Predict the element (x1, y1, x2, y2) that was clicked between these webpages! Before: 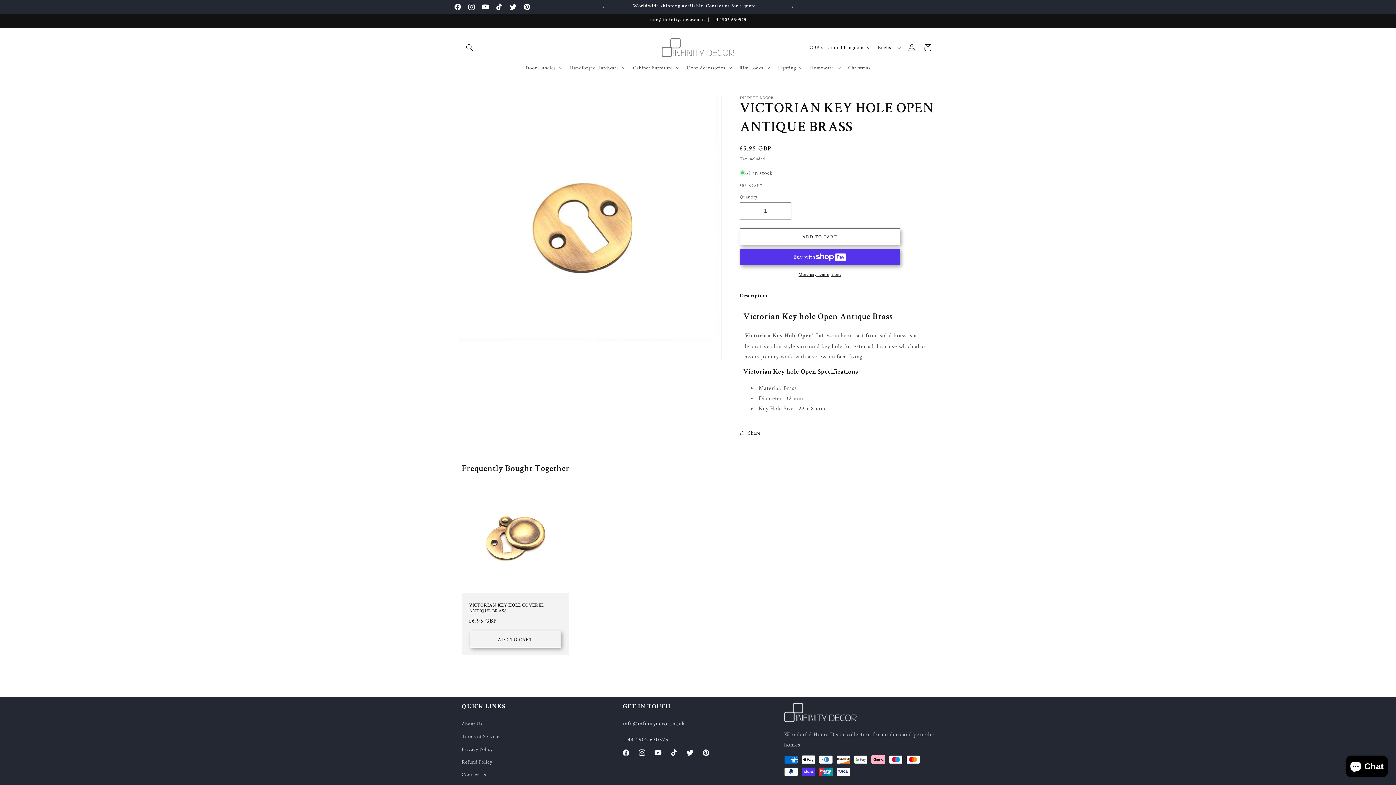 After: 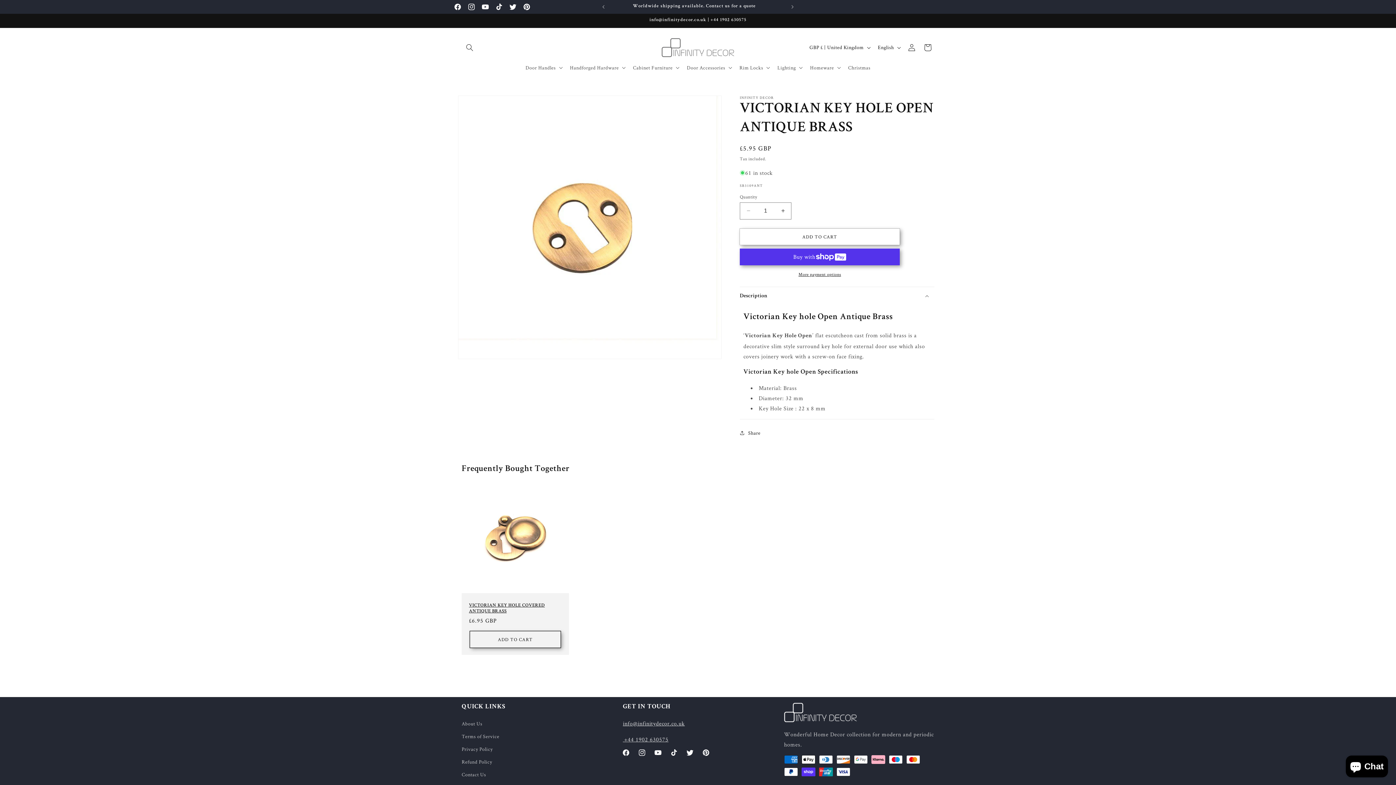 Action: label: ADD TO CART bbox: (470, 631, 560, 648)